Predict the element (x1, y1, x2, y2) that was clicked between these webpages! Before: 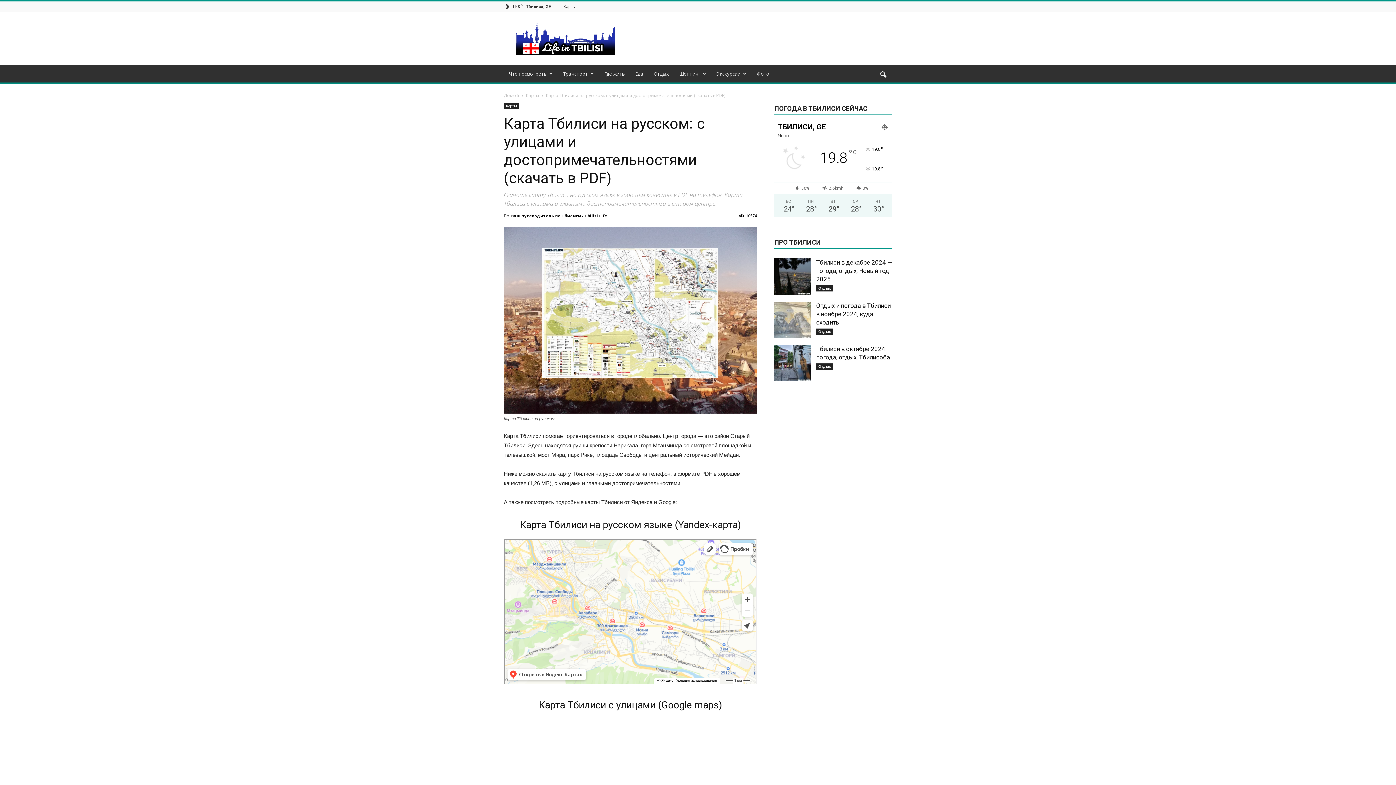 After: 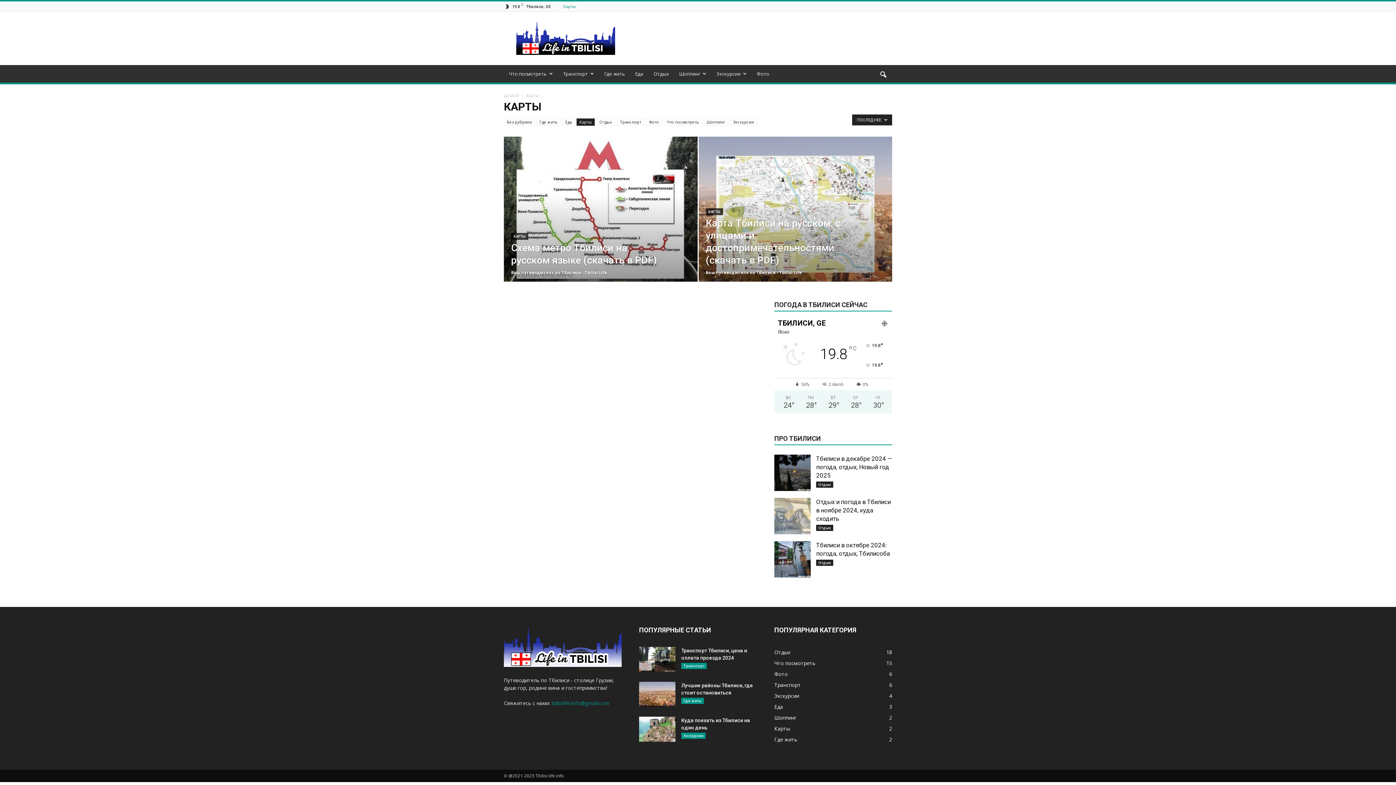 Action: bbox: (563, 3, 576, 9) label: Карты